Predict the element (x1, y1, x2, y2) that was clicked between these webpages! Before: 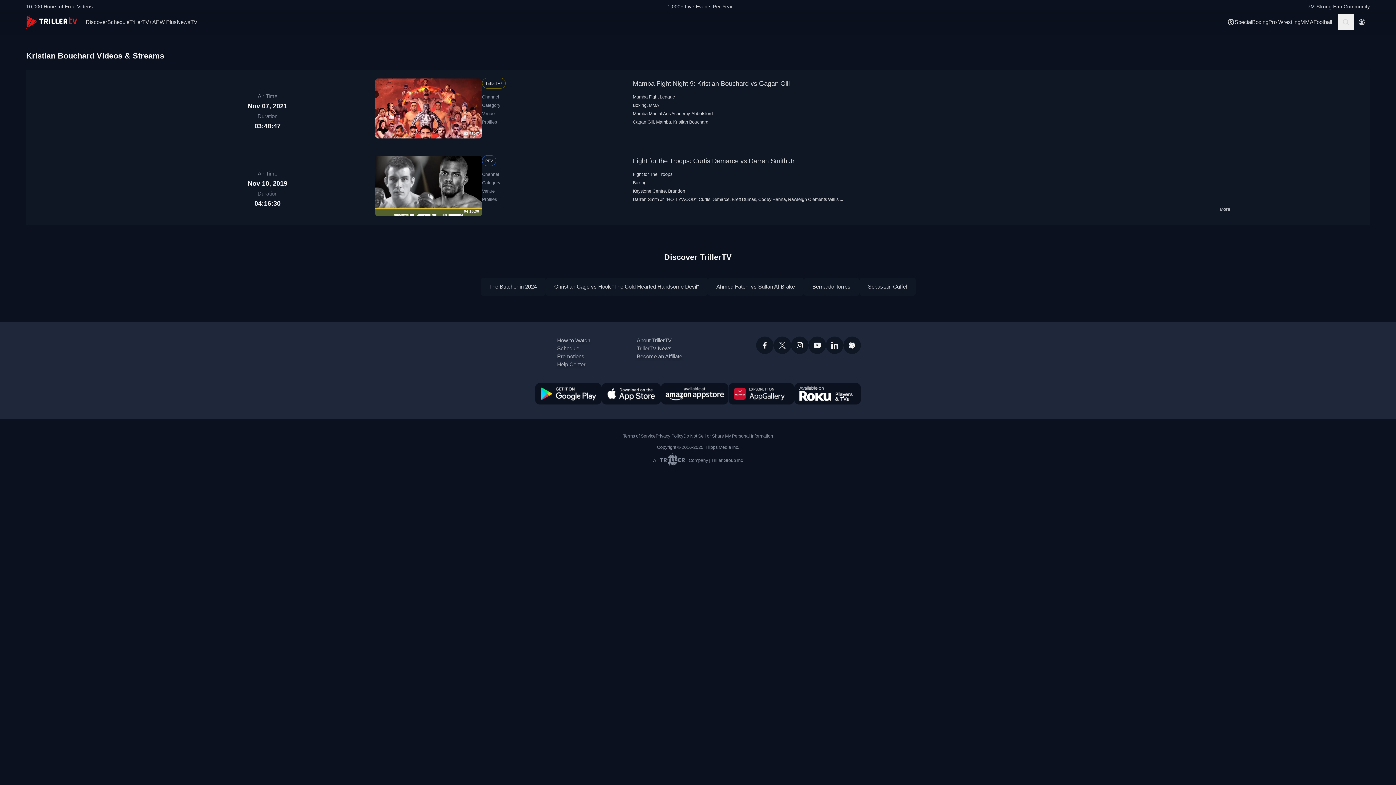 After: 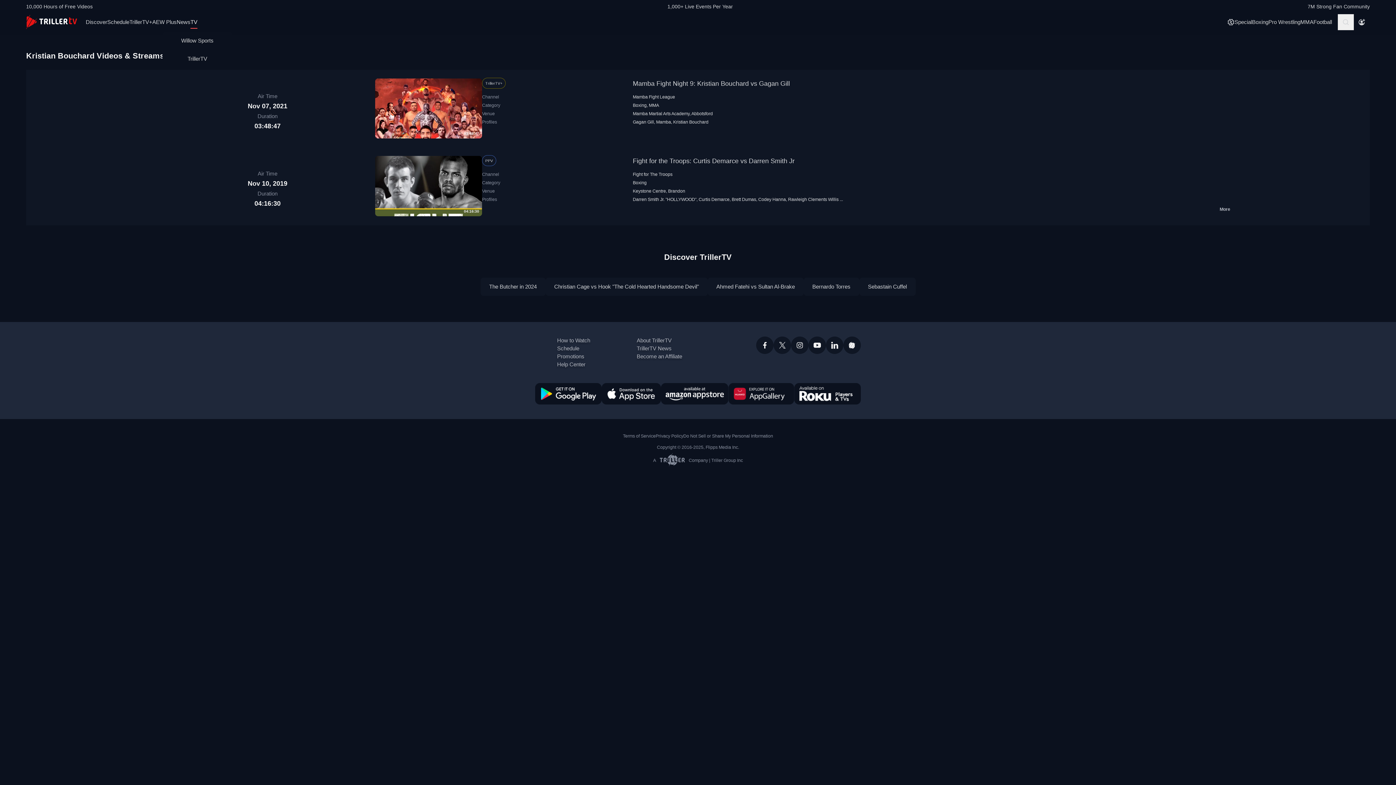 Action: label: TV bbox: (190, 15, 197, 27)